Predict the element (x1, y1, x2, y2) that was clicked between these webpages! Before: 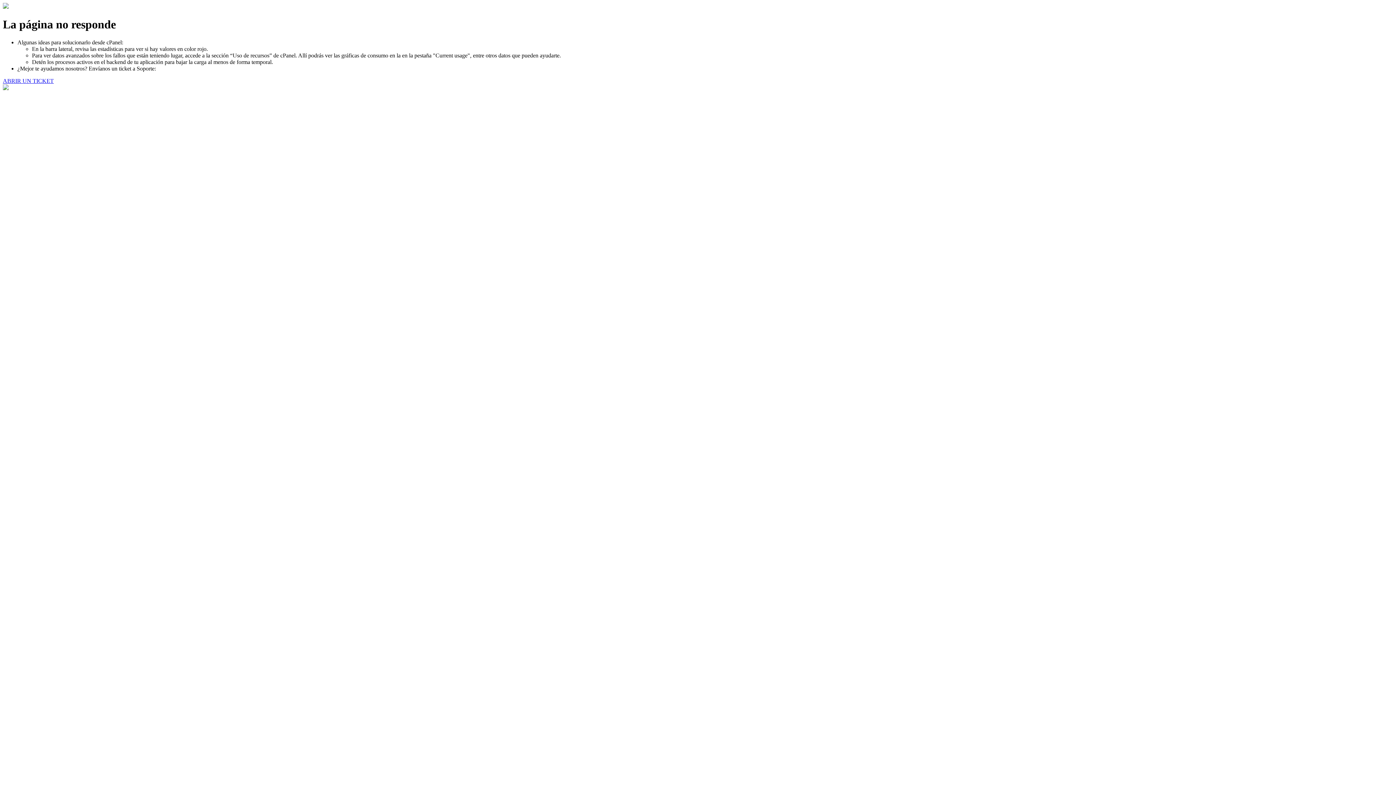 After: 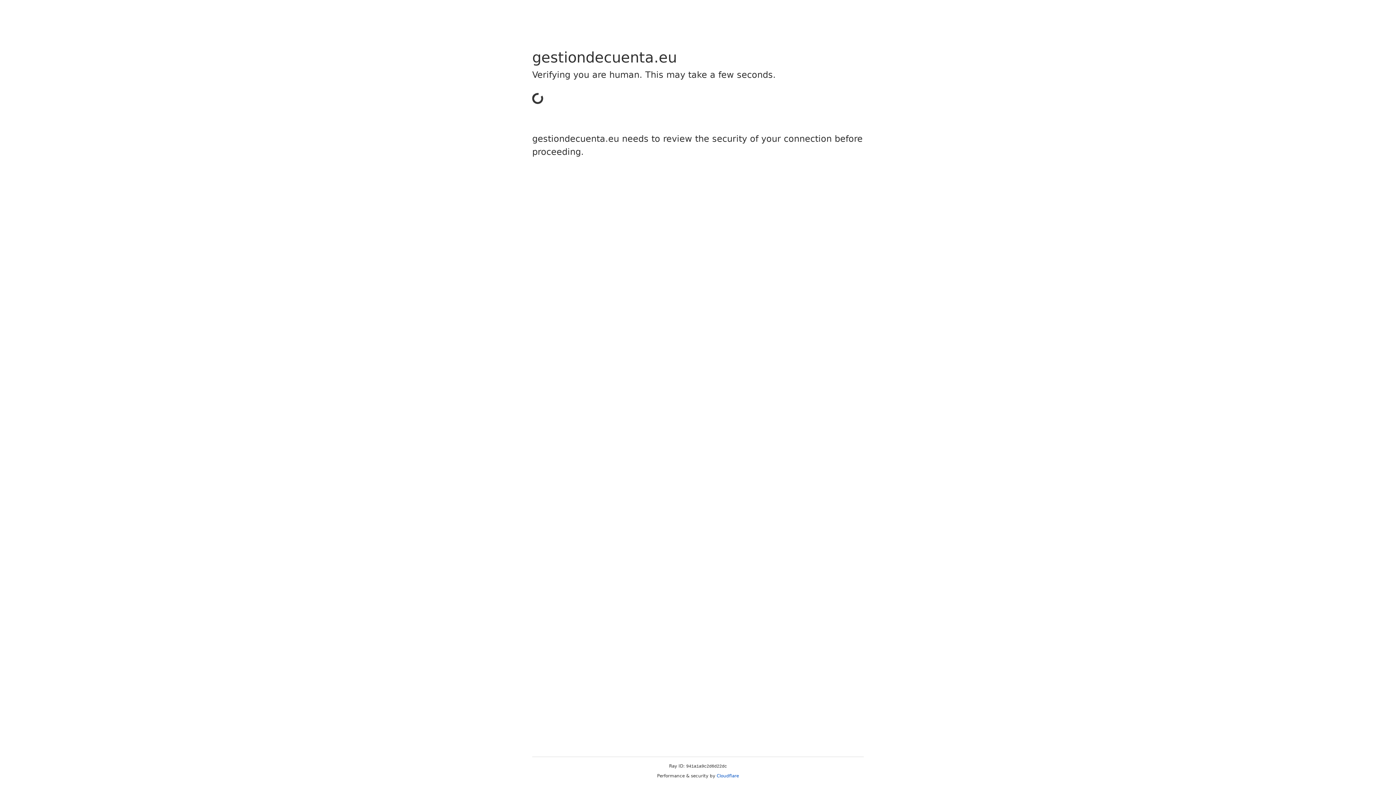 Action: label: ABRIR UN TICKET bbox: (2, 77, 53, 83)